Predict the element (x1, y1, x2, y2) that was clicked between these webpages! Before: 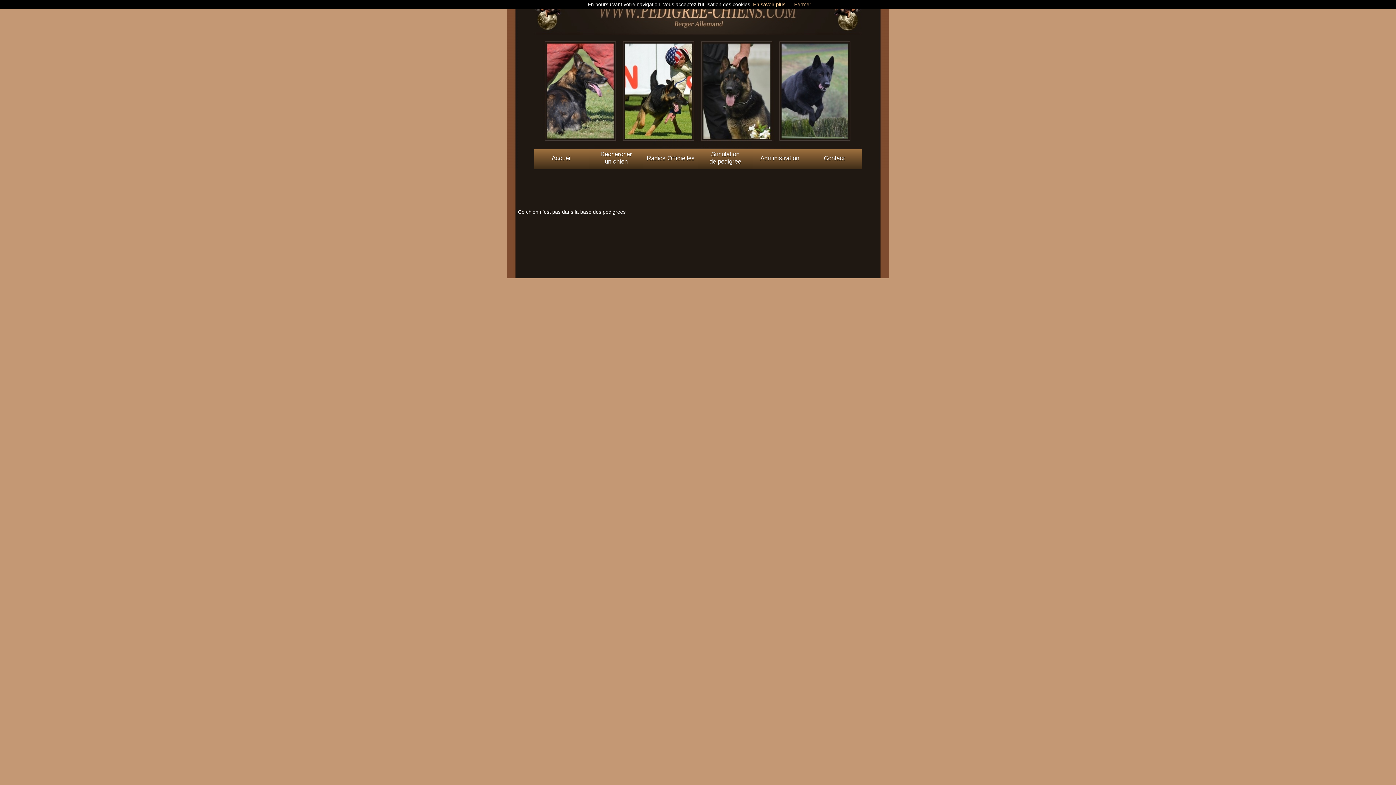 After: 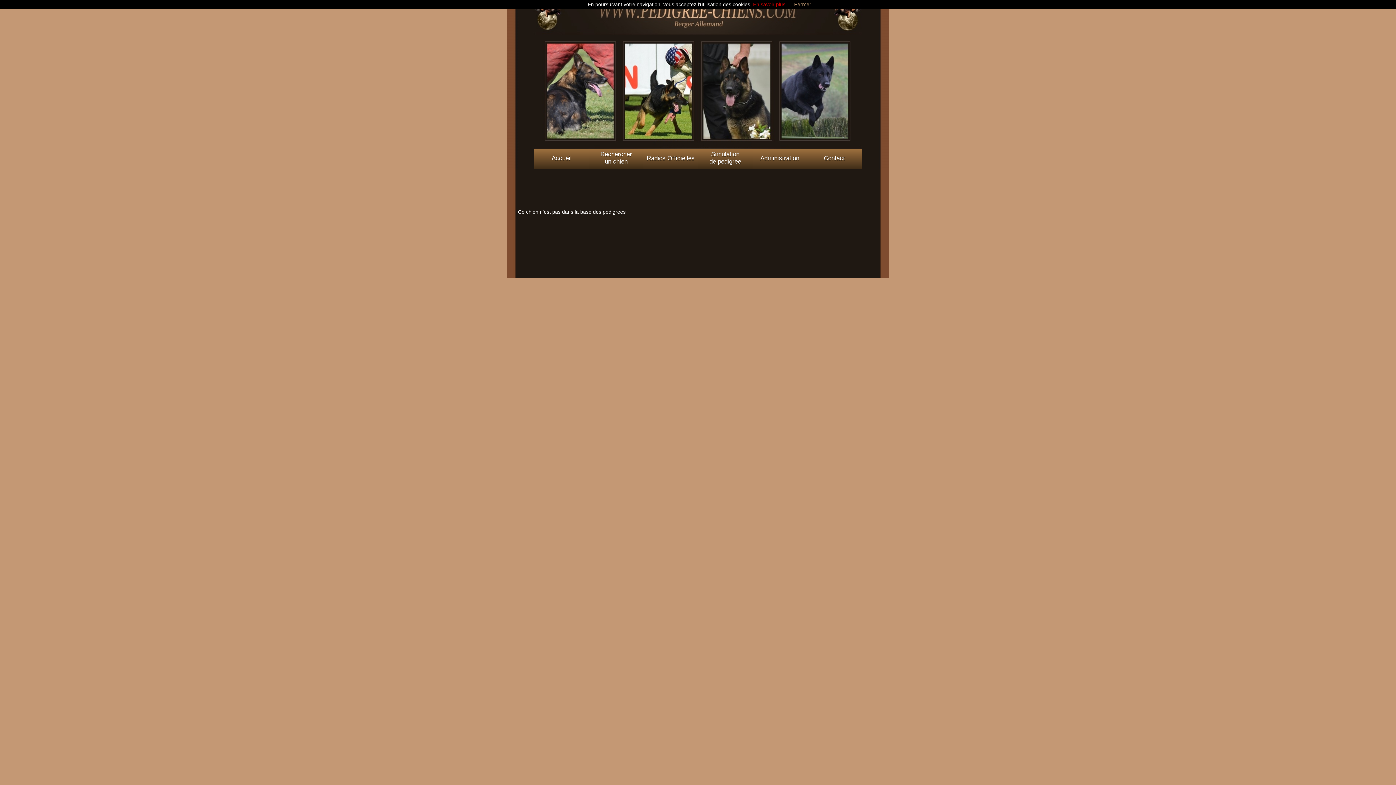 Action: label: En savoir plus bbox: (753, 1, 785, 7)